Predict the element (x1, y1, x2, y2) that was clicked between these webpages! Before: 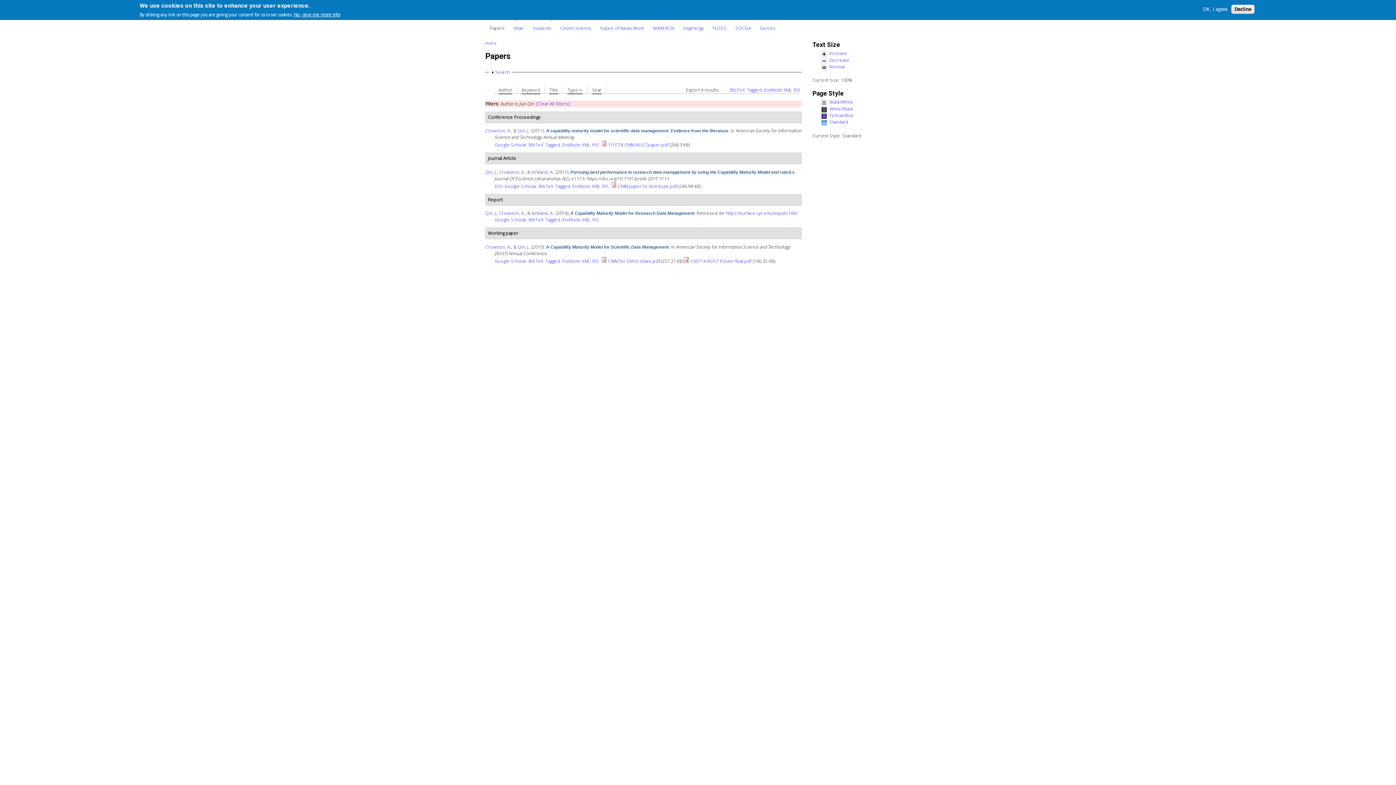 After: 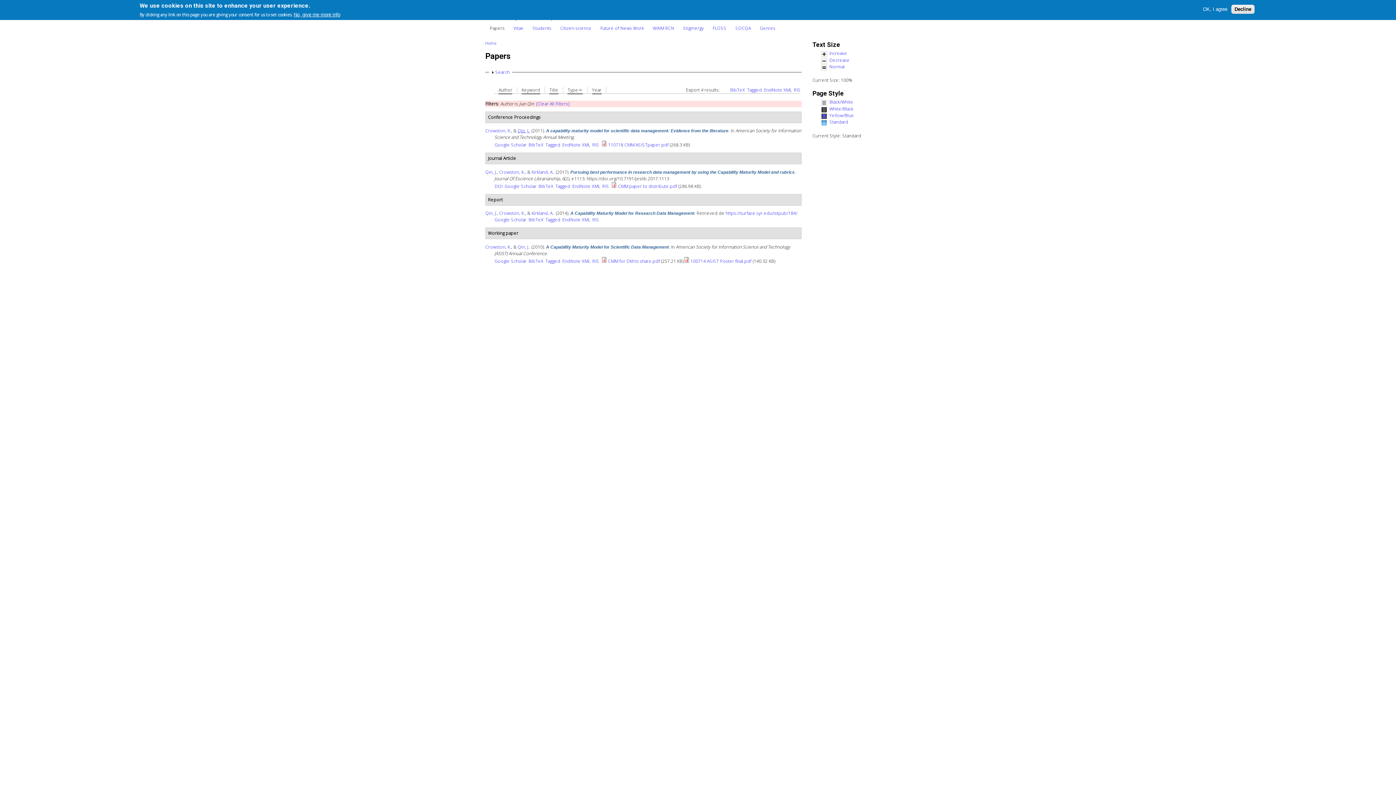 Action: label: Qin, J. bbox: (517, 127, 529, 133)